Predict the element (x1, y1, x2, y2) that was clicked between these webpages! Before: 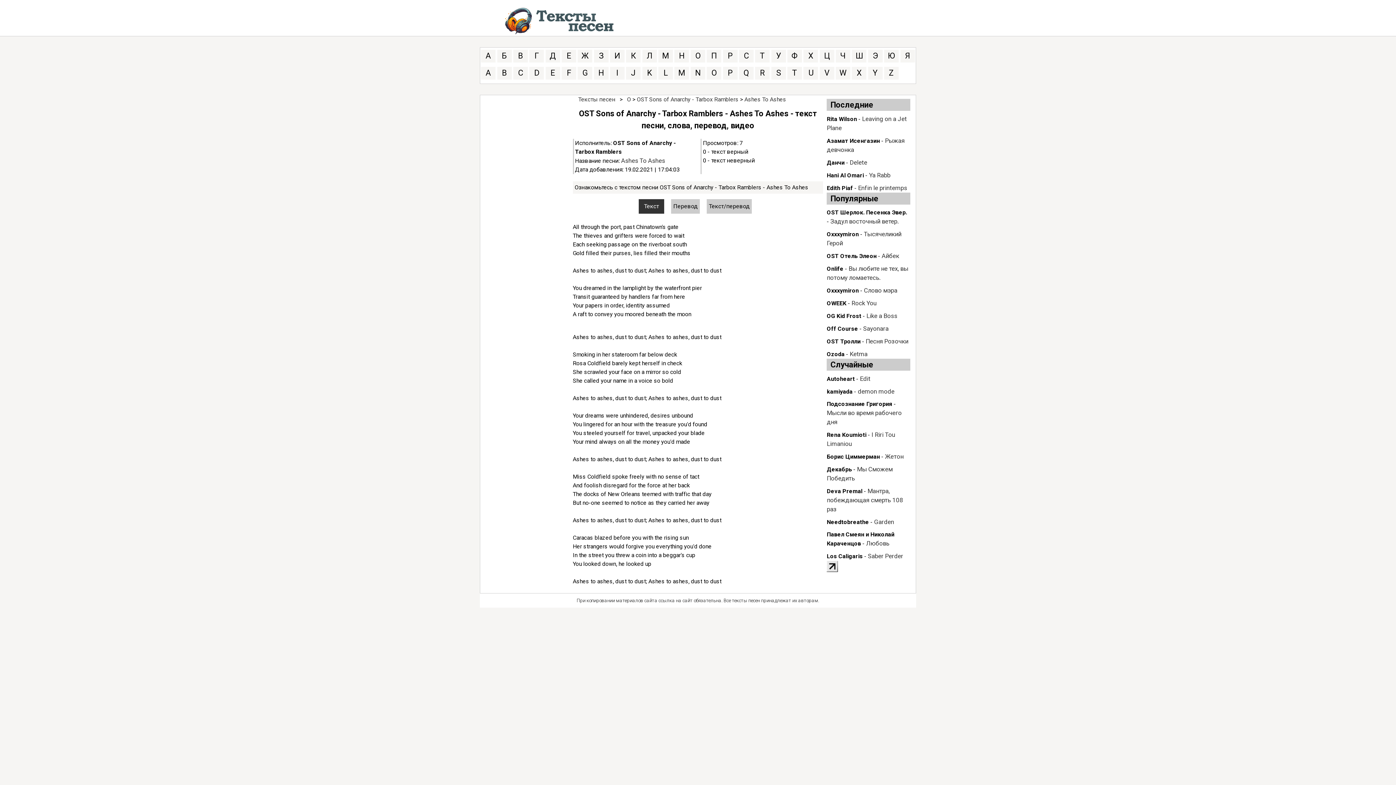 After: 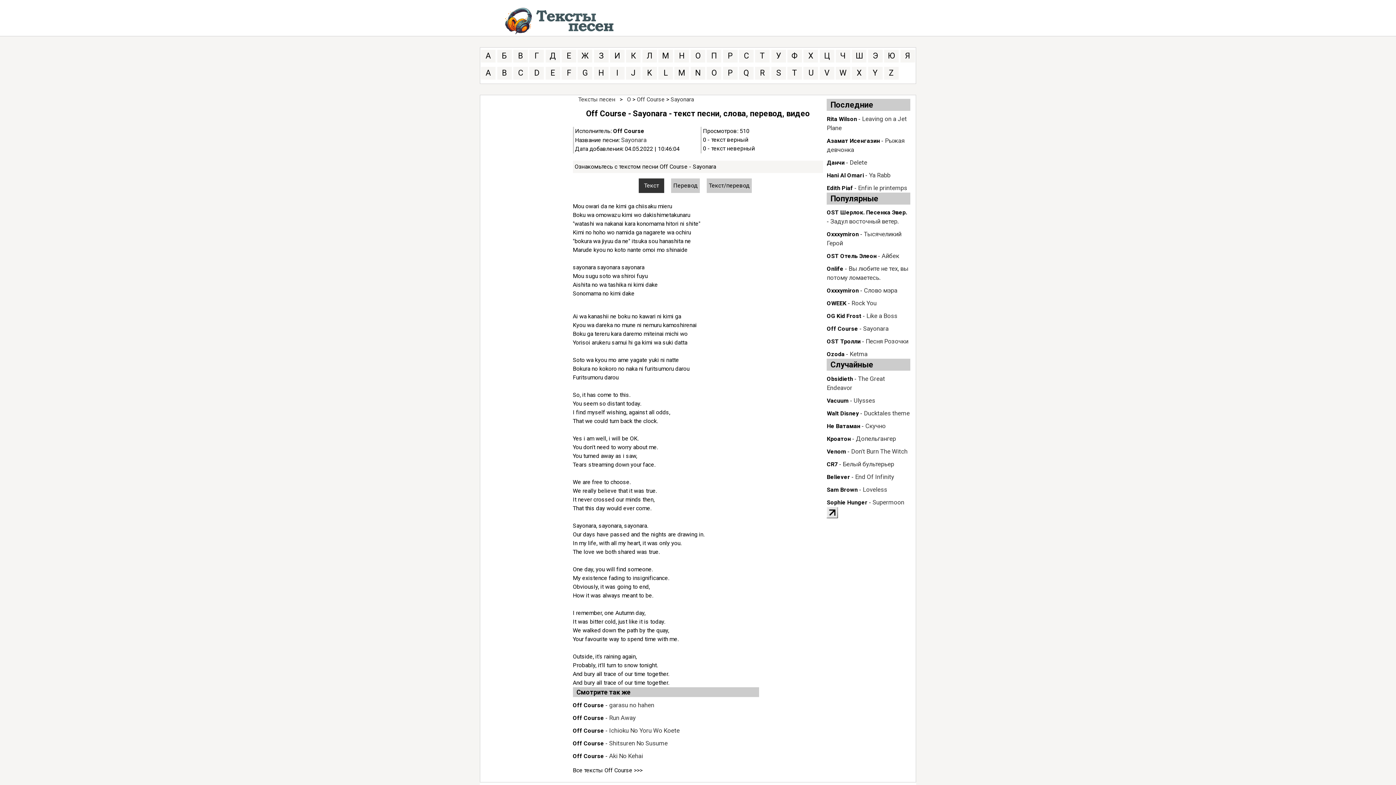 Action: bbox: (863, 325, 888, 332) label: Sayonara